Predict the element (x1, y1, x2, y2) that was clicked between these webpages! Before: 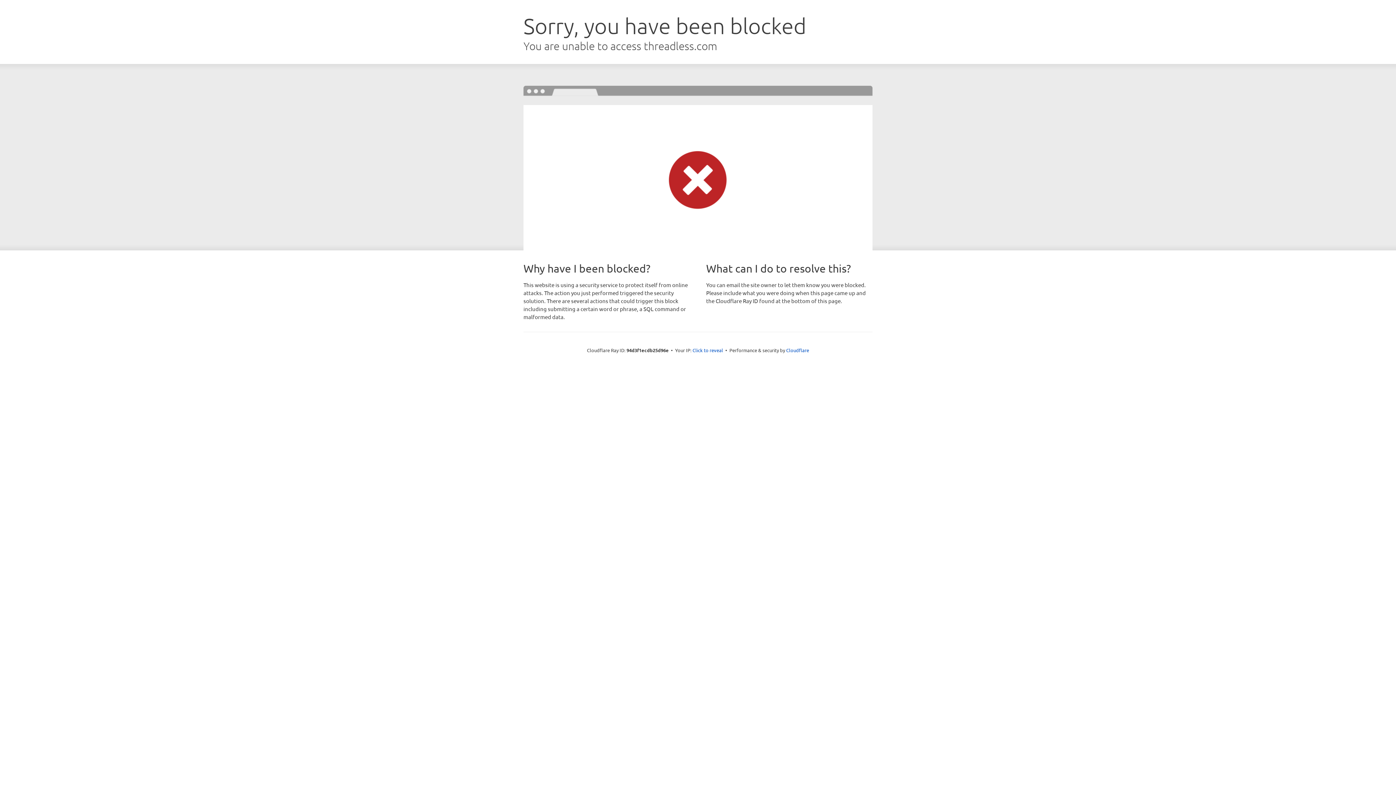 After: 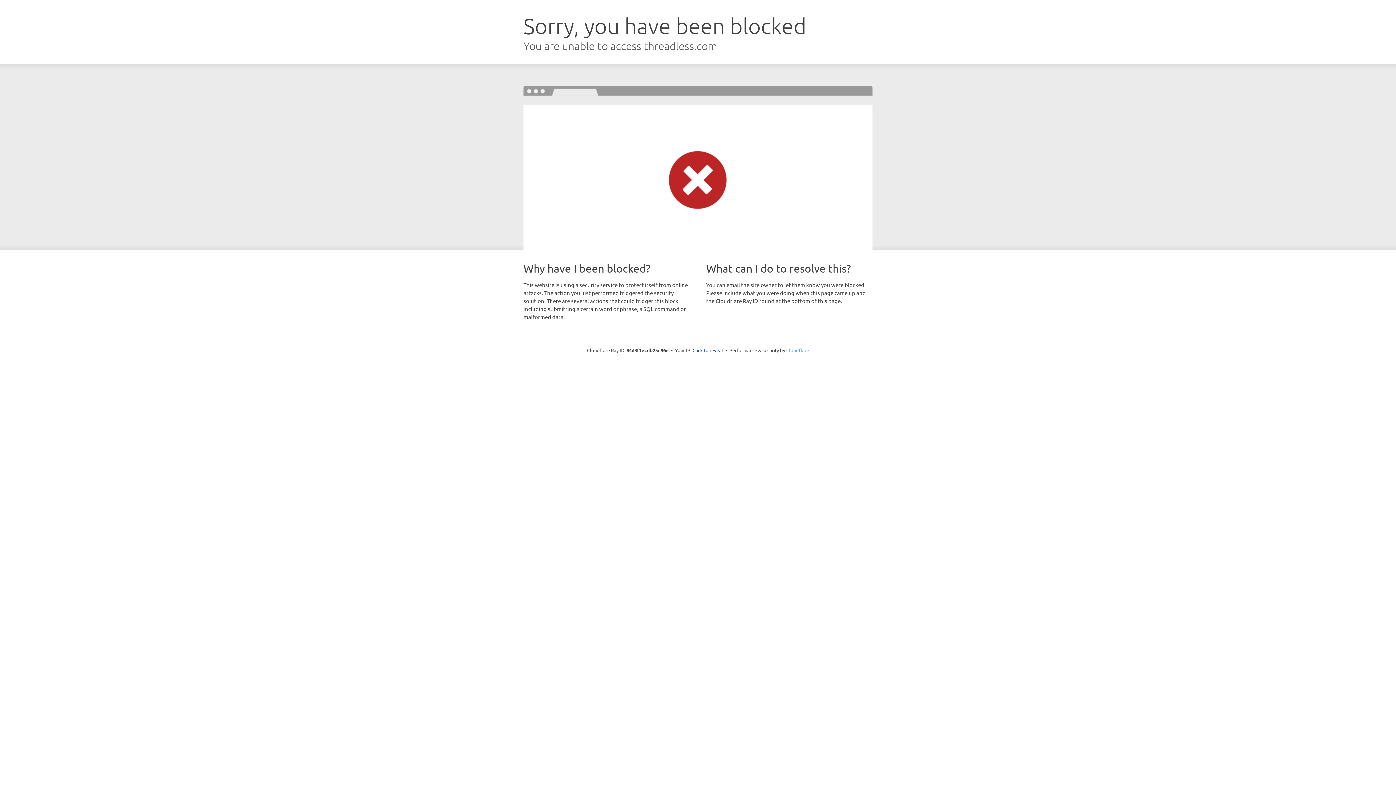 Action: label: Cloudflare bbox: (786, 347, 809, 353)